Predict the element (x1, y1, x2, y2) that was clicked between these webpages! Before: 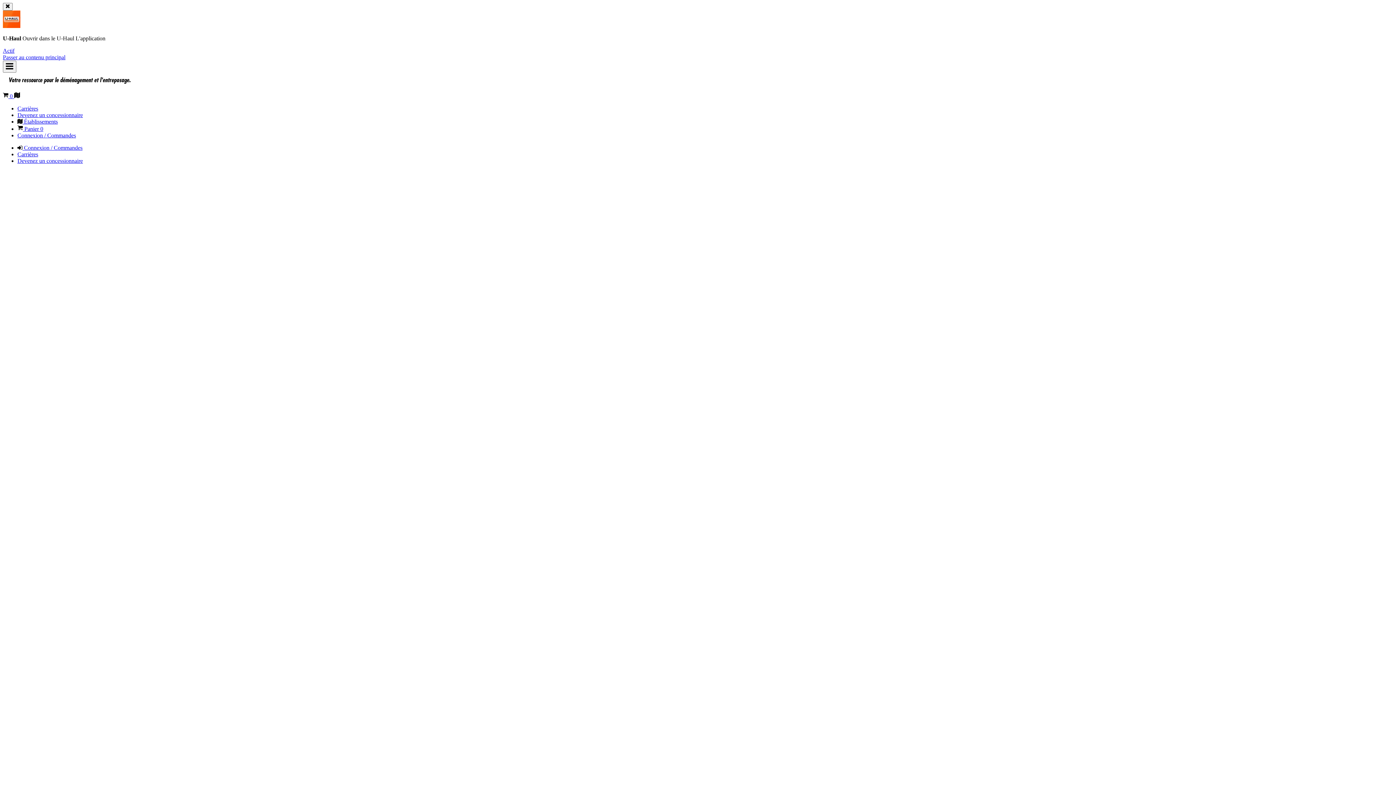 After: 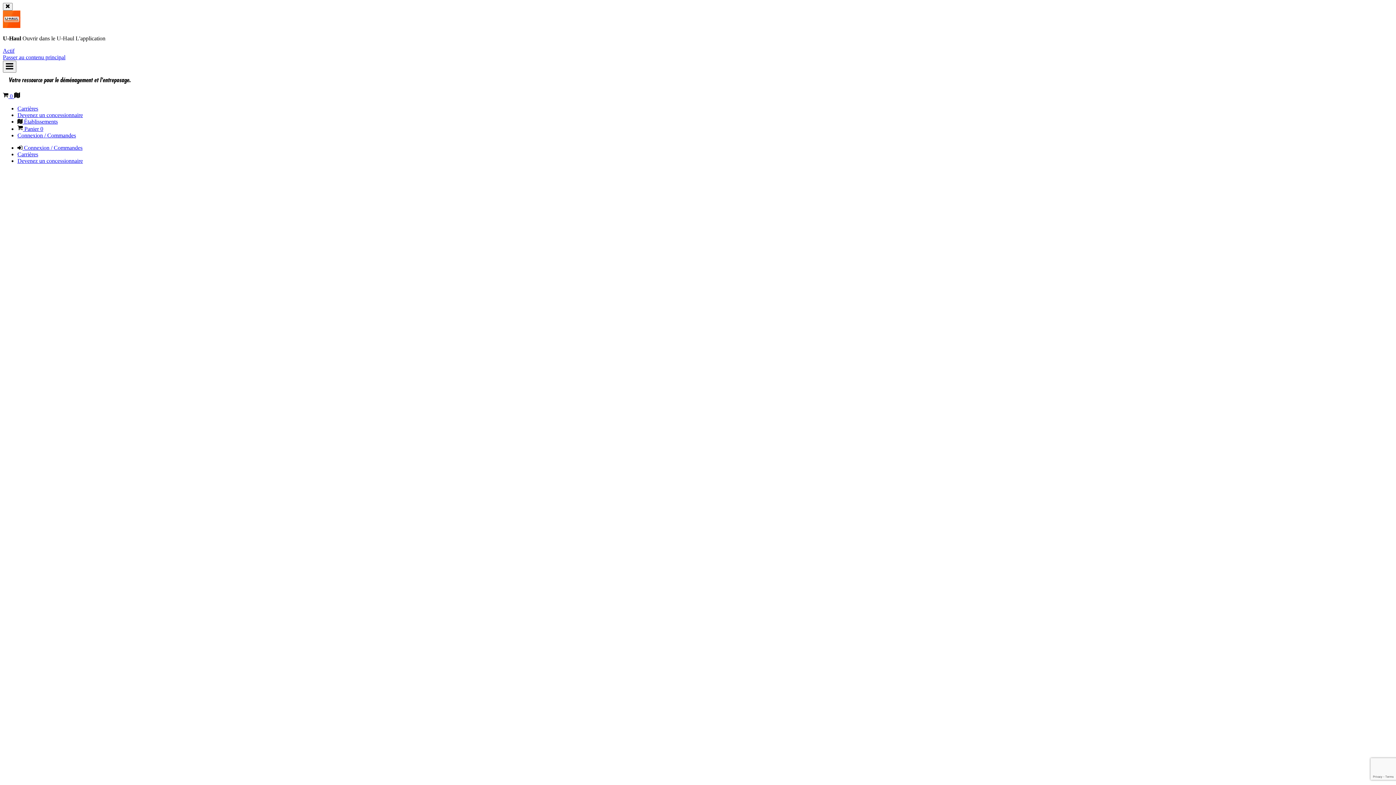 Action: bbox: (17, 157, 82, 164) label: Devenez un concessionnaire